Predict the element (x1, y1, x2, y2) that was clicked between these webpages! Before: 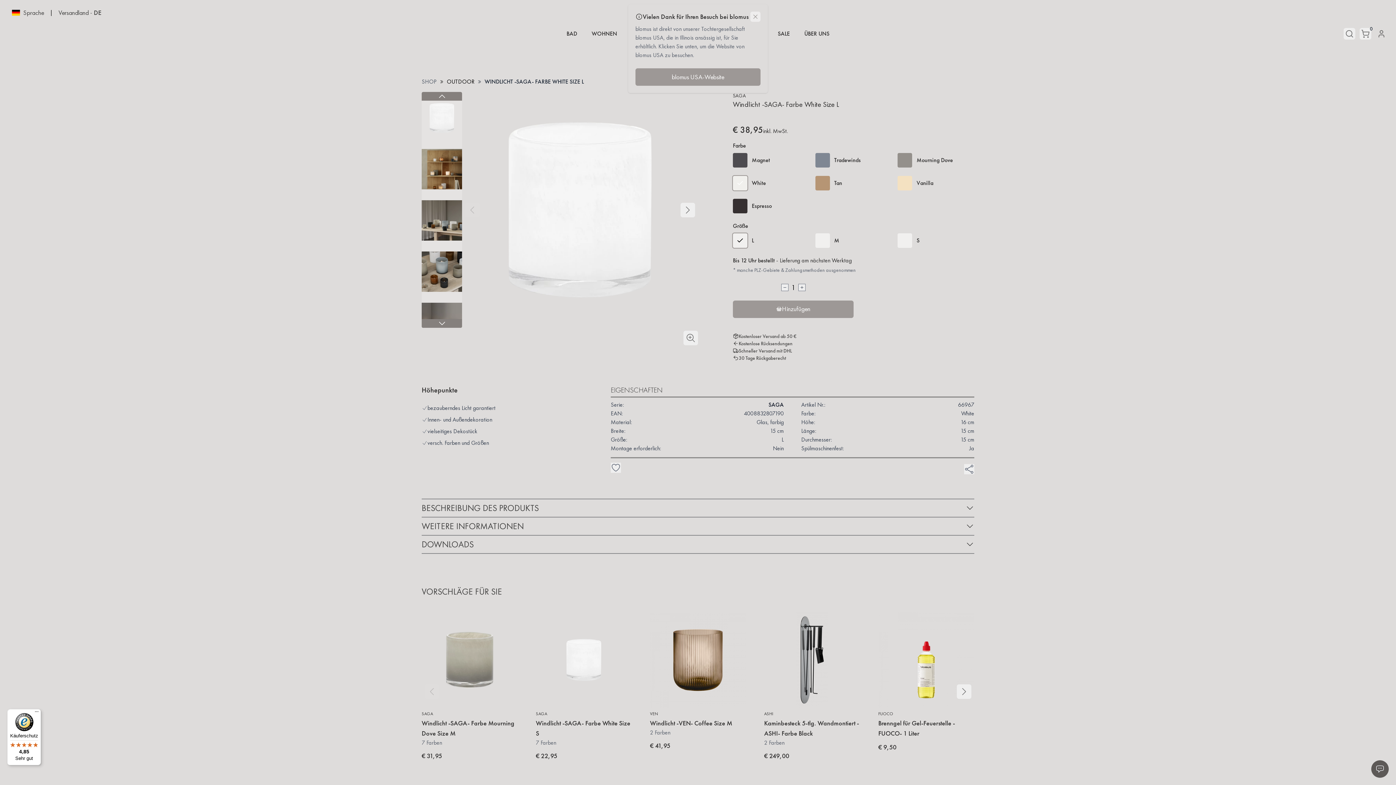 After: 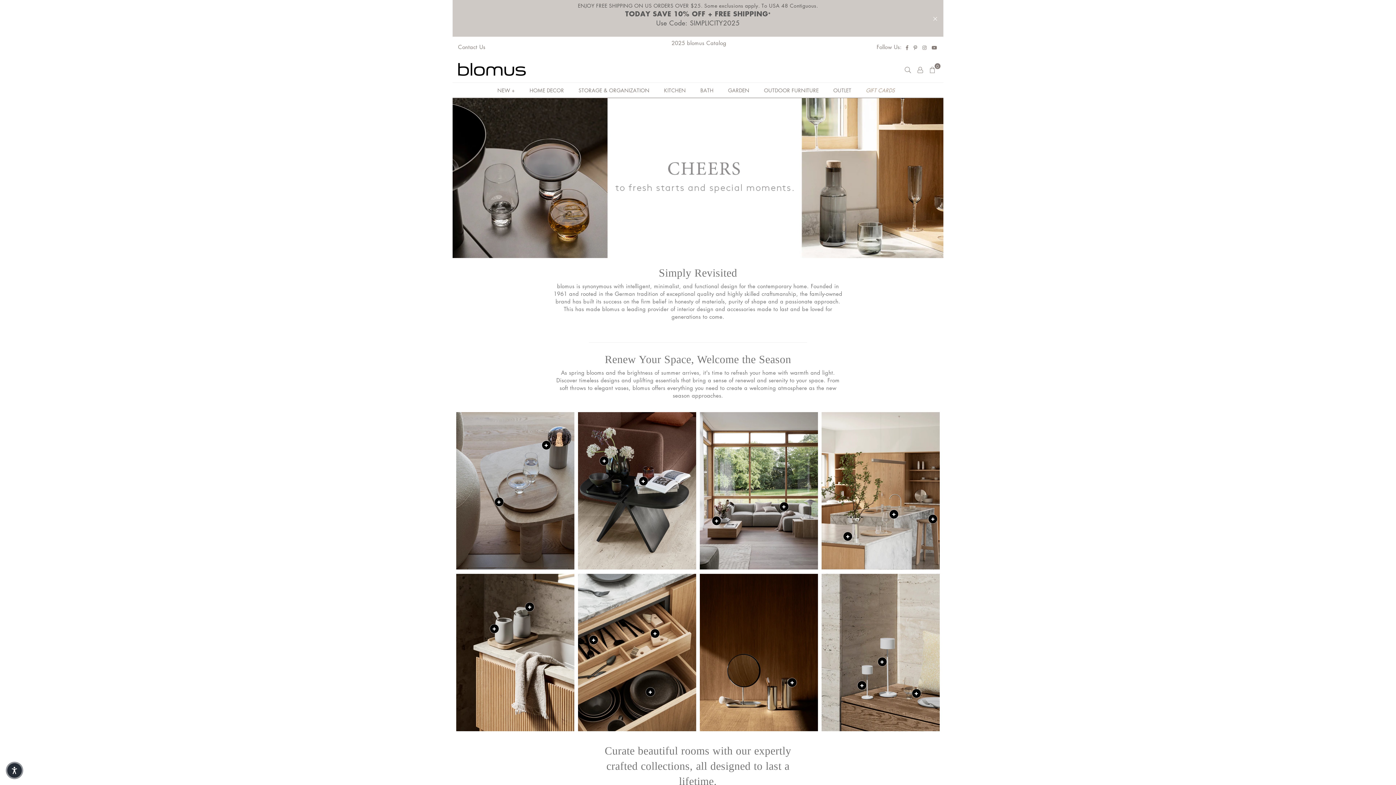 Action: bbox: (635, 68, 760, 85) label: blomus USA-Website